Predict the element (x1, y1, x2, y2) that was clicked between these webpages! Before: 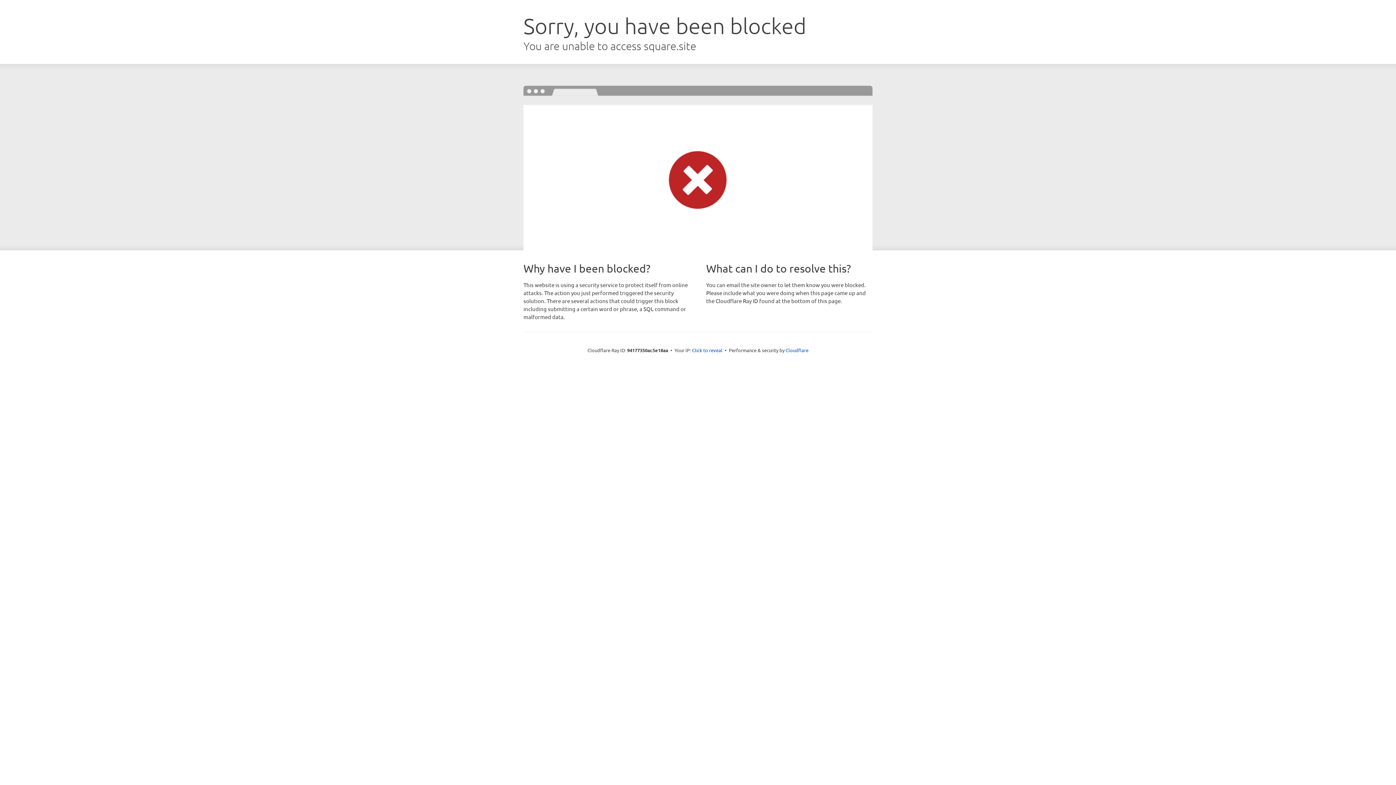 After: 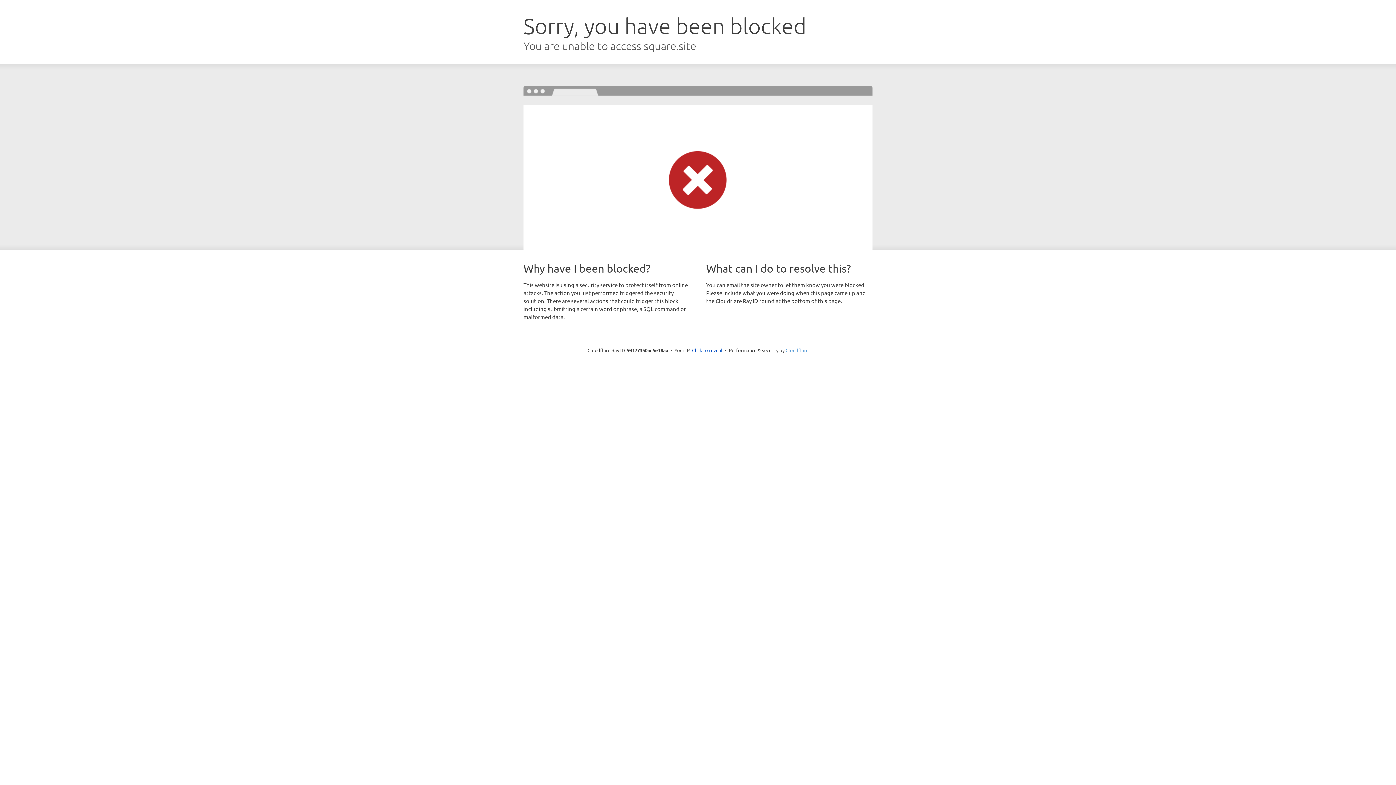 Action: bbox: (785, 347, 808, 353) label: Cloudflare